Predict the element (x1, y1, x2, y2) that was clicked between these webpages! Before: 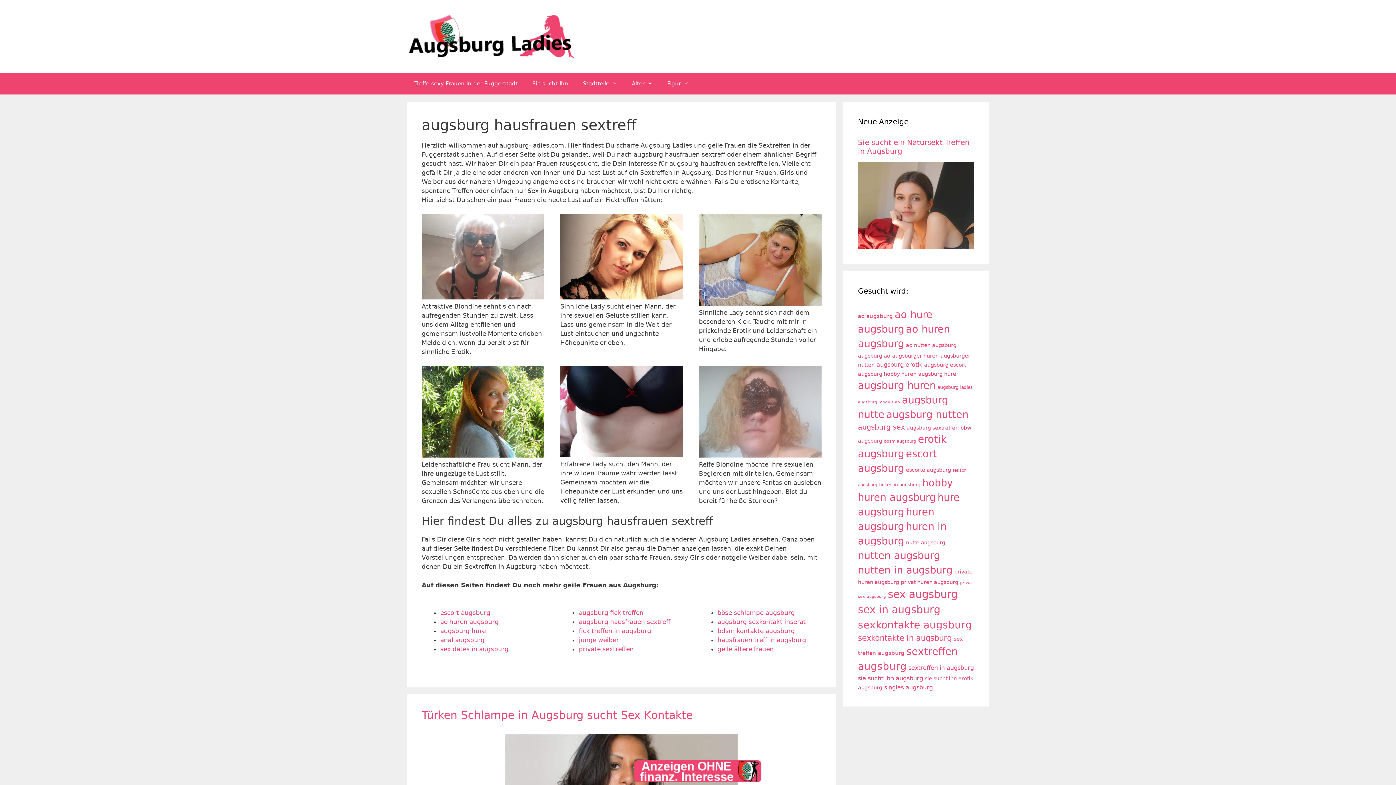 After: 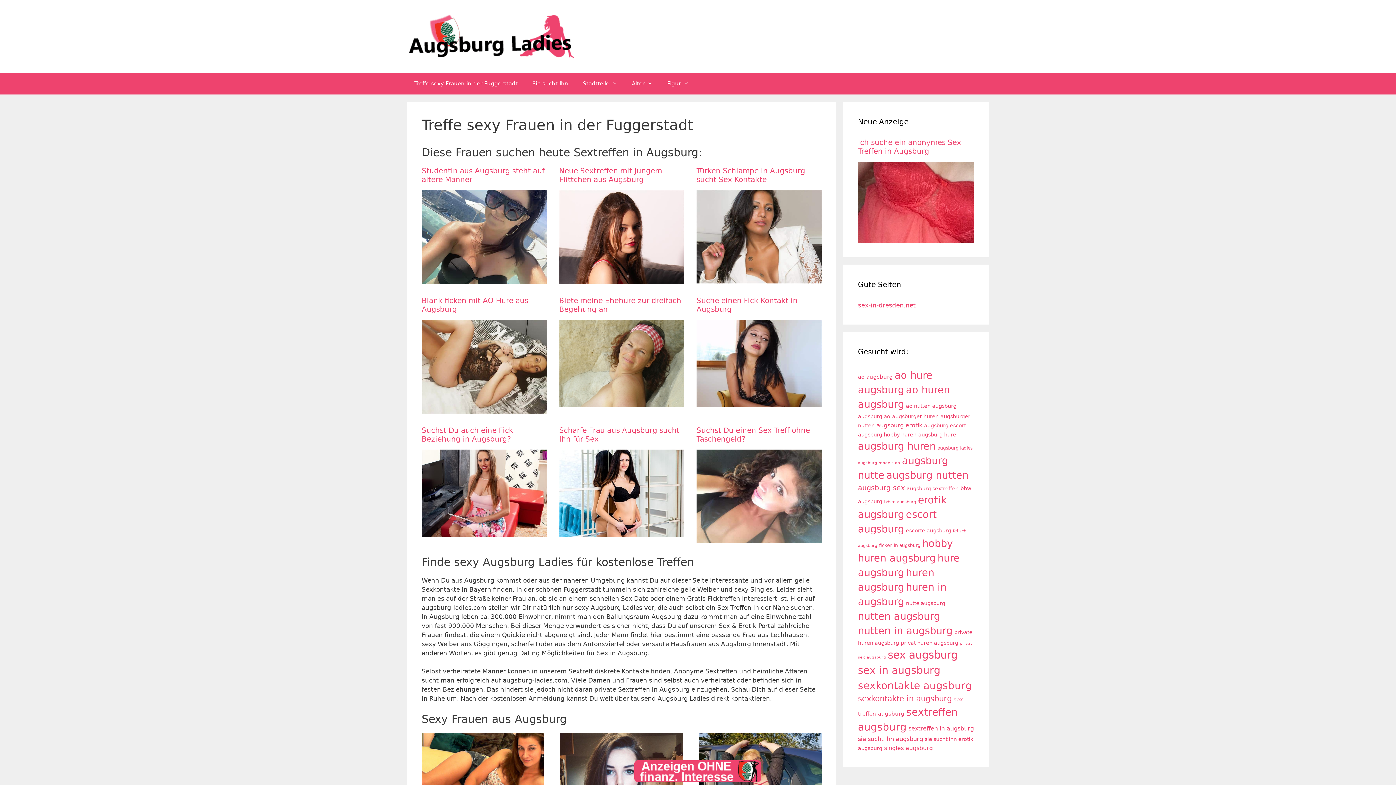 Action: label: Stadtteile bbox: (575, 72, 624, 94)